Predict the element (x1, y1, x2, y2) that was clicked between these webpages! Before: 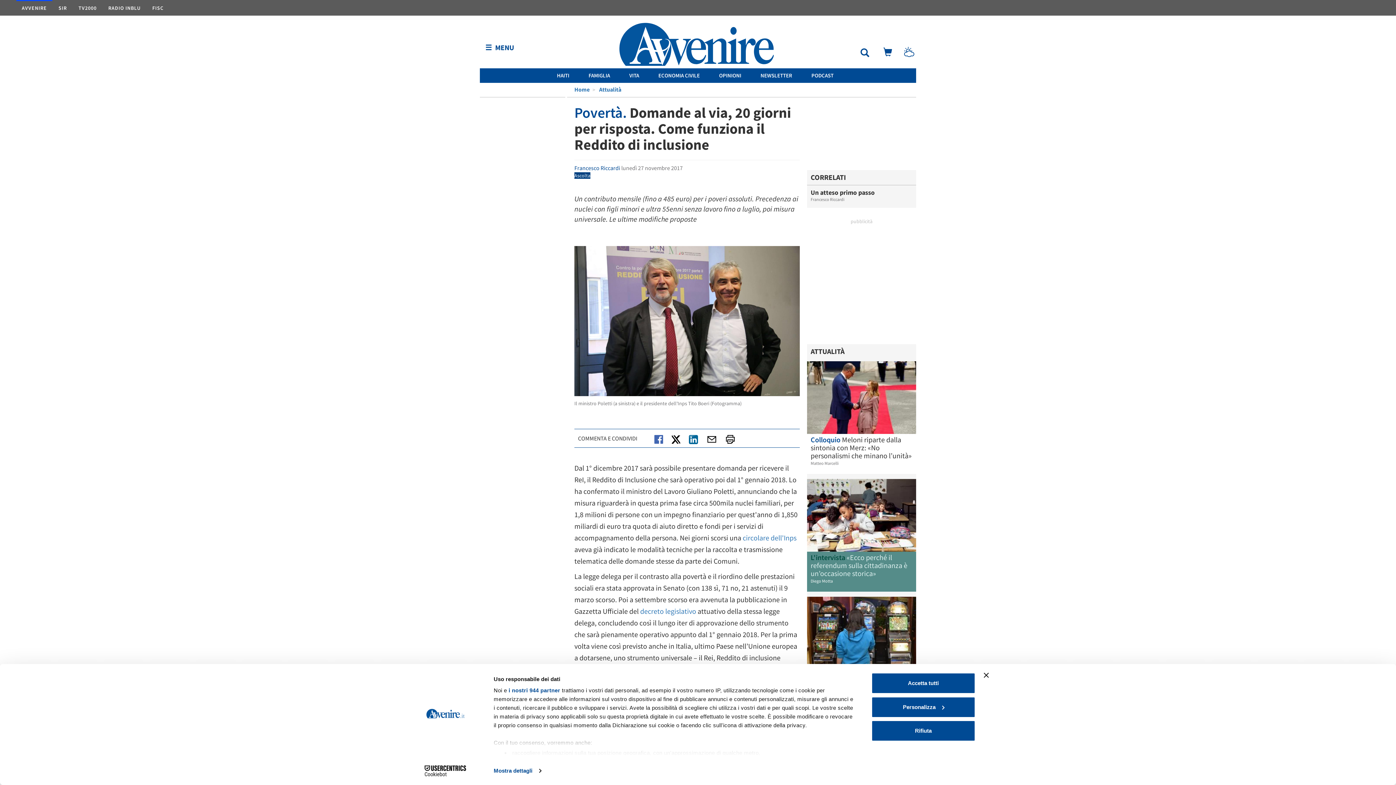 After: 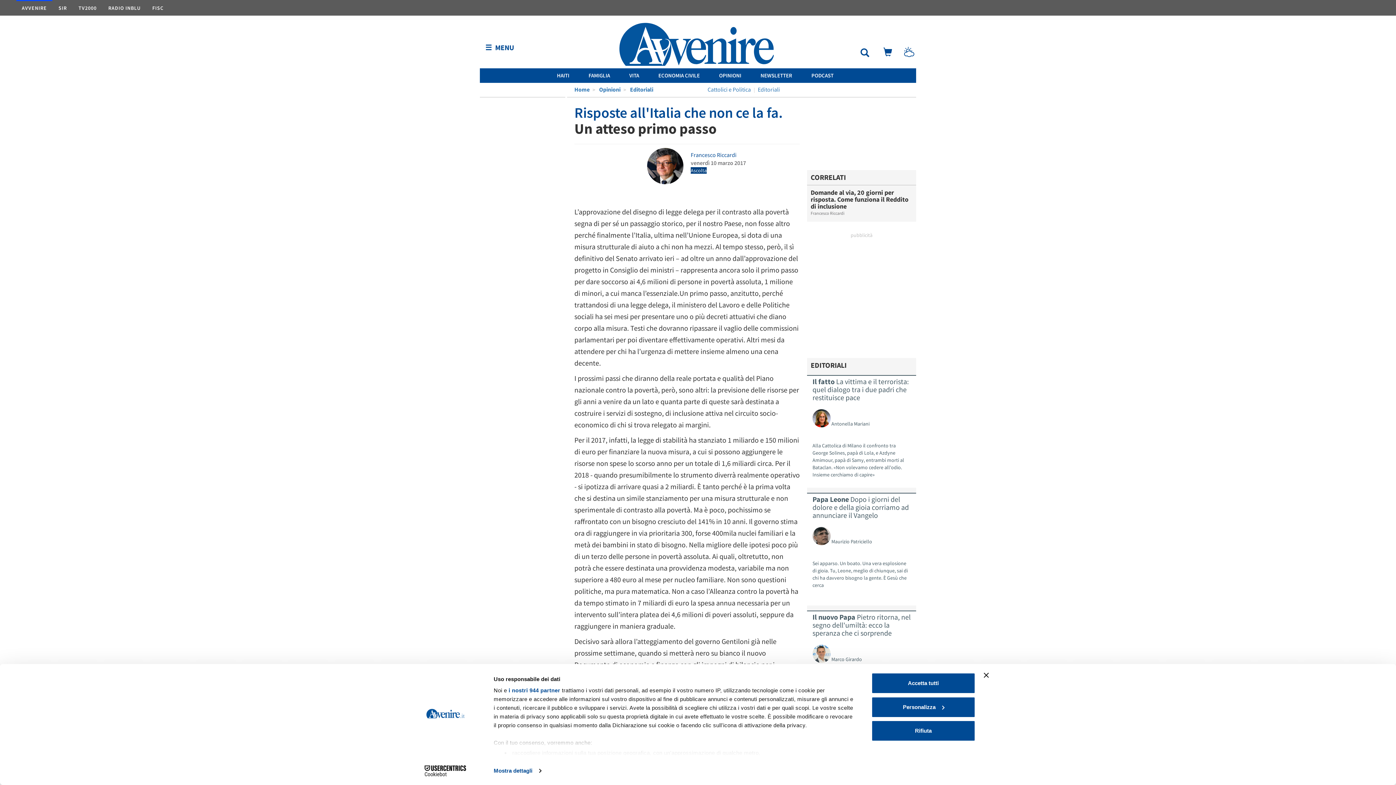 Action: bbox: (807, 189, 916, 196) label: Un atteso primo passo